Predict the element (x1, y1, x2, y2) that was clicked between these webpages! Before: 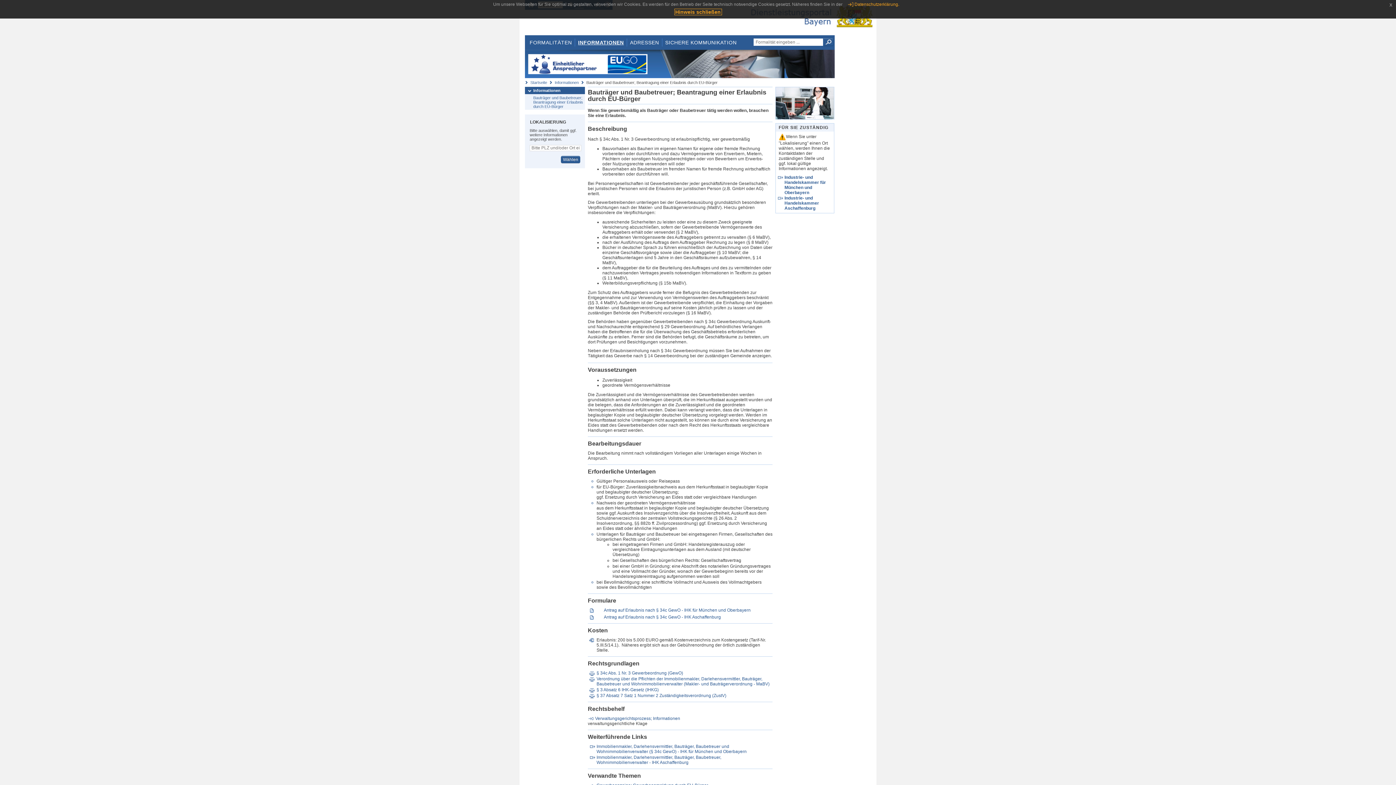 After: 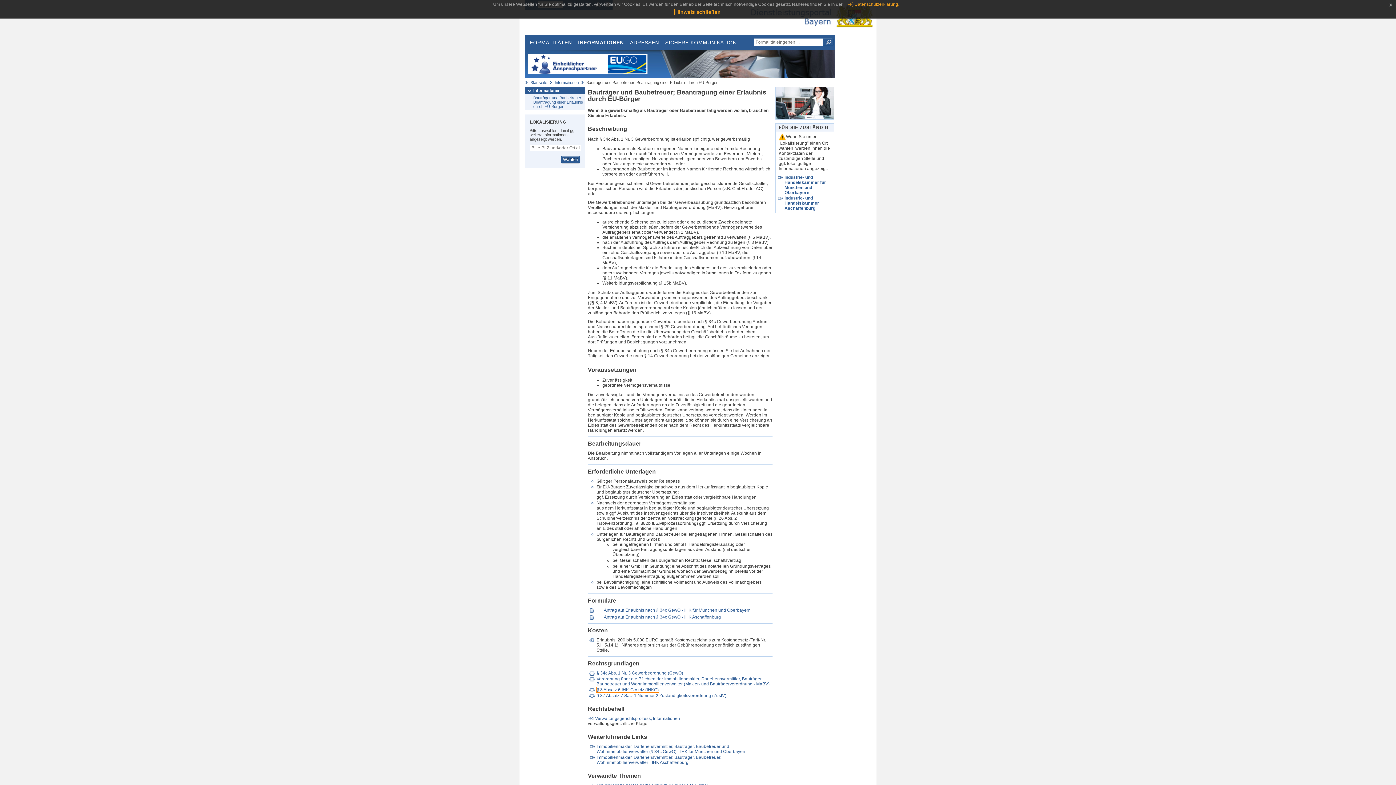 Action: label: § 3 Absatz 6 IHK-Gesetz (IHKG) bbox: (596, 687, 658, 692)